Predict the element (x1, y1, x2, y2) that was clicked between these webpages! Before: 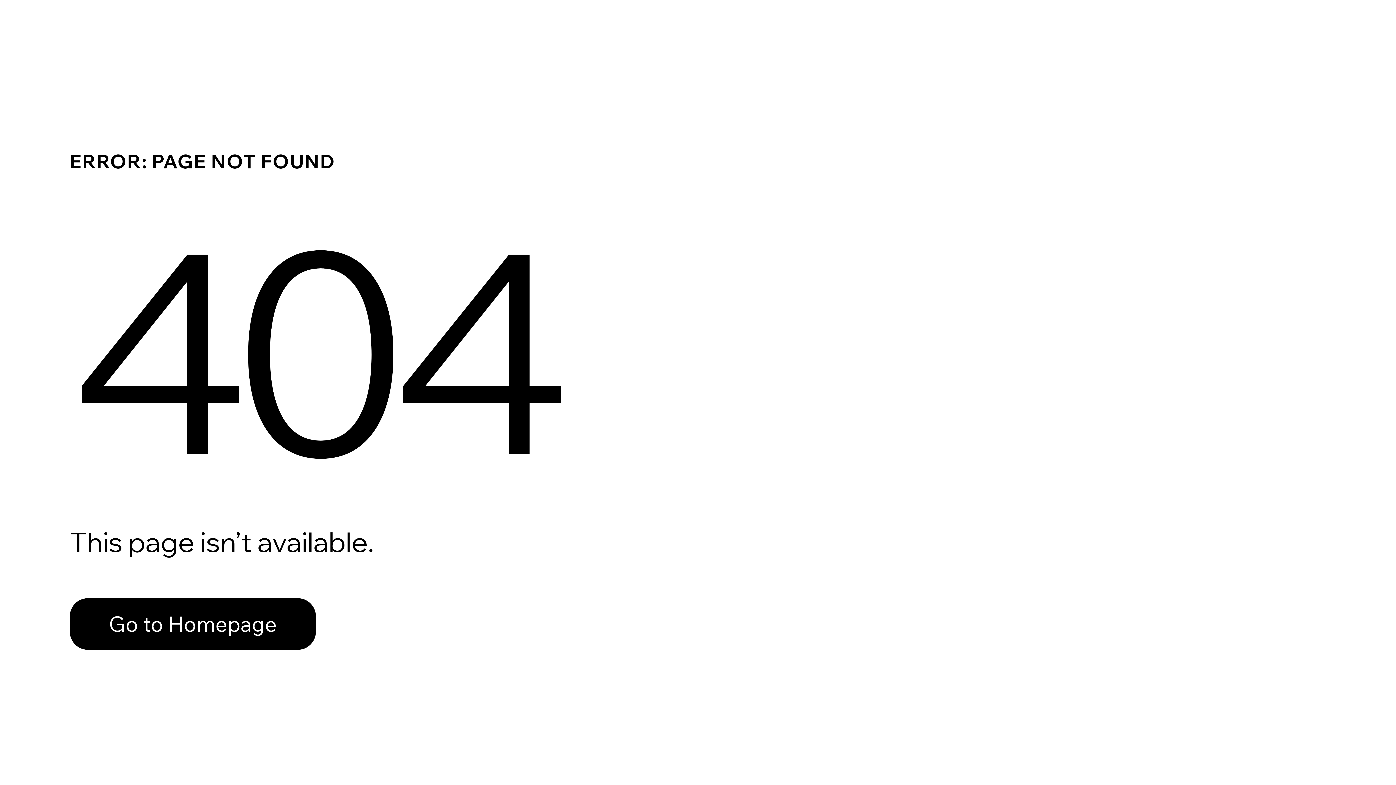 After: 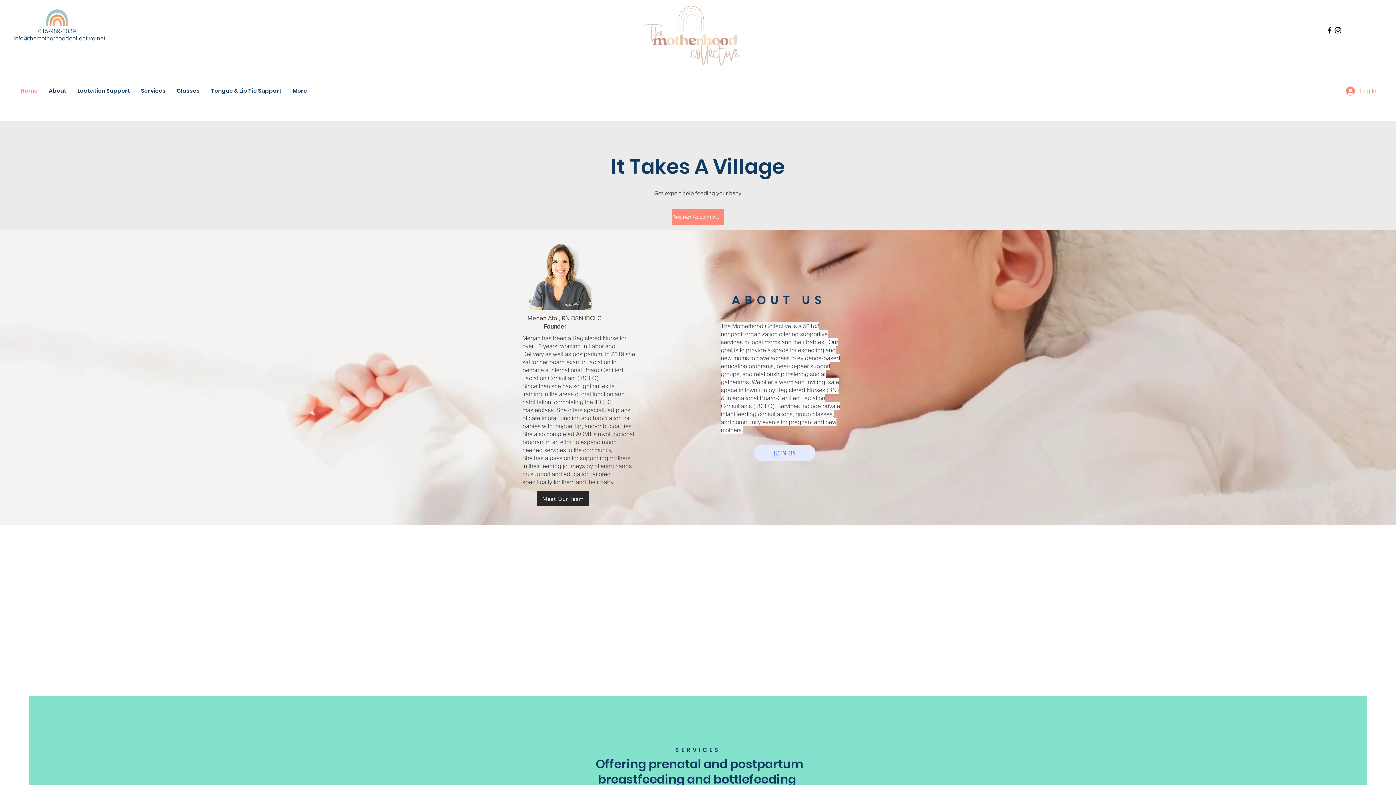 Action: bbox: (69, 598, 316, 650) label: Go to Homepage